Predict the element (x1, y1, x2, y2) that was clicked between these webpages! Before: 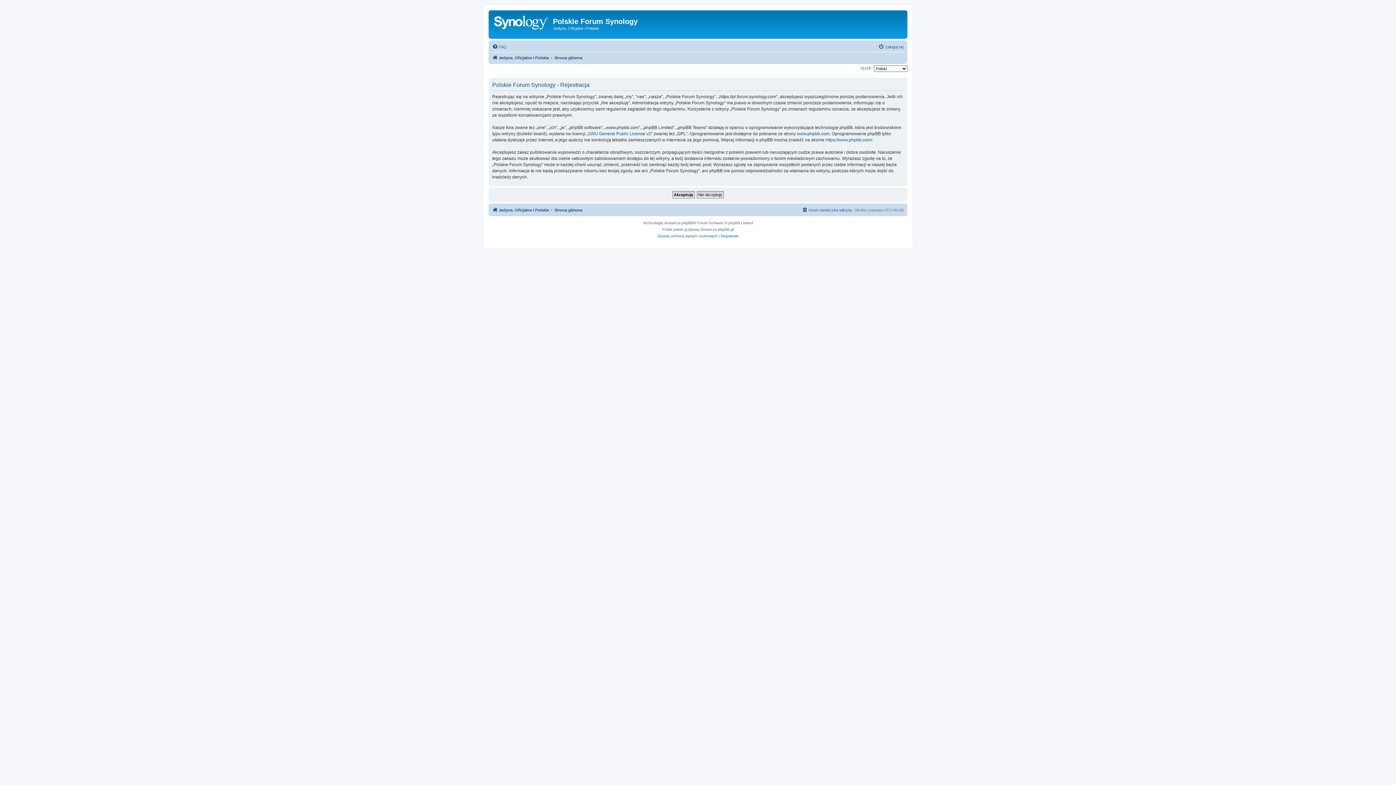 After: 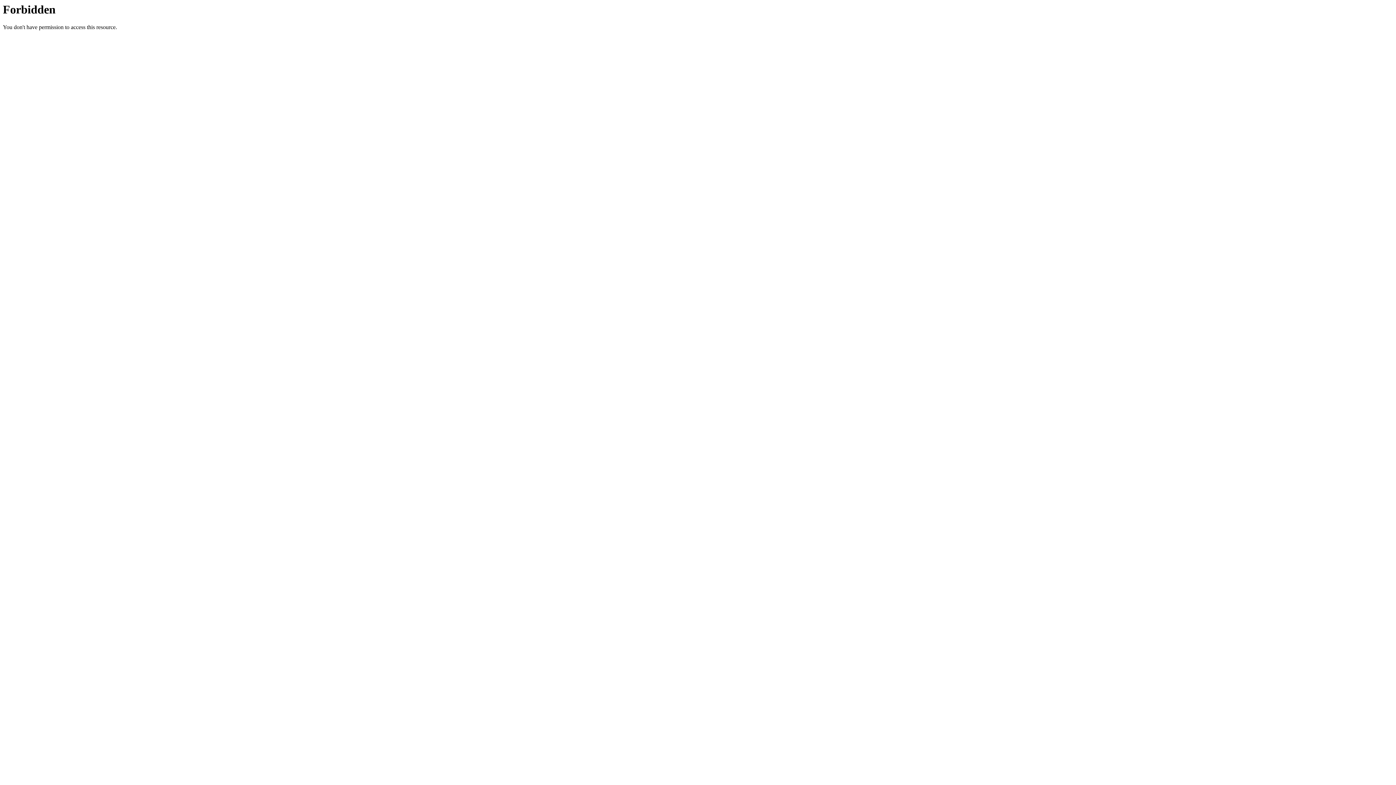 Action: label: phpBB.pl bbox: (718, 226, 733, 233)